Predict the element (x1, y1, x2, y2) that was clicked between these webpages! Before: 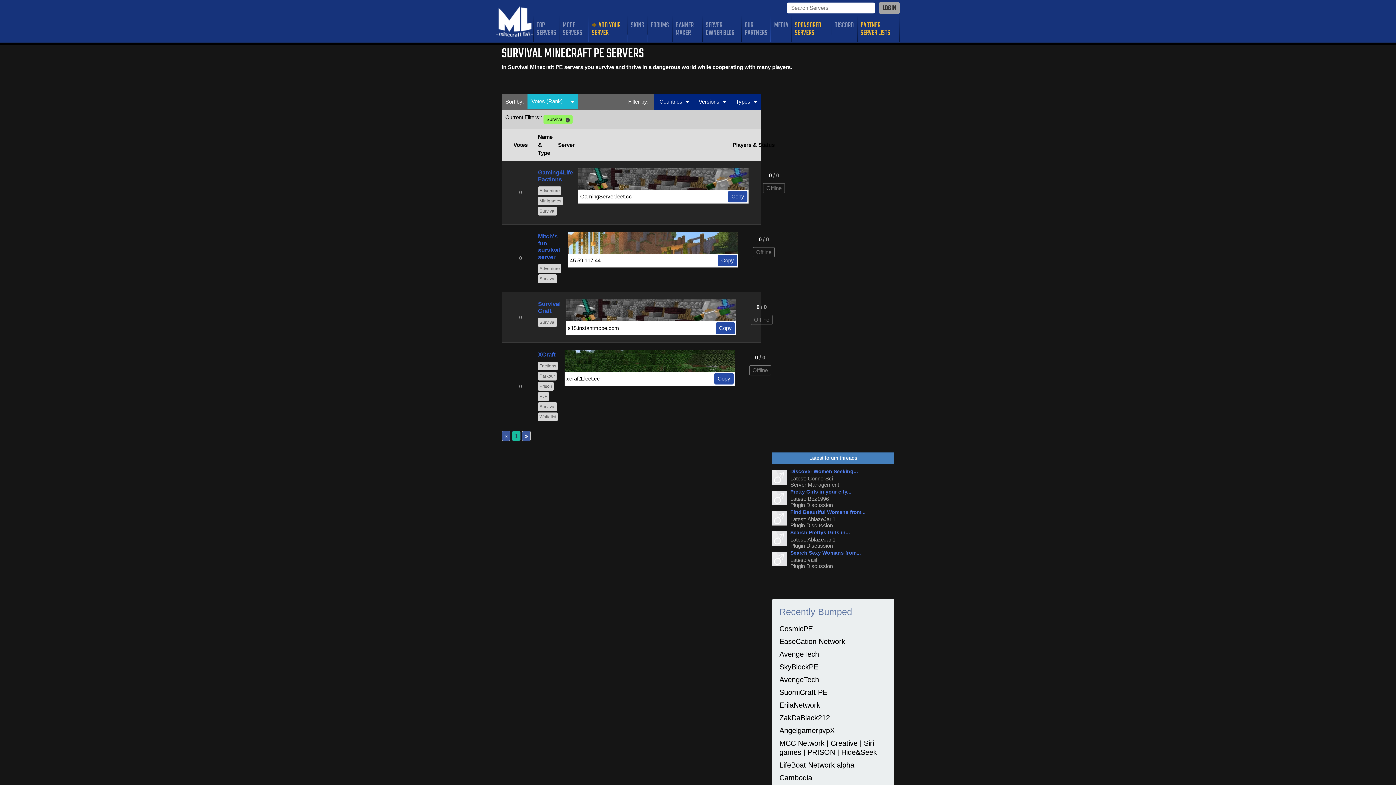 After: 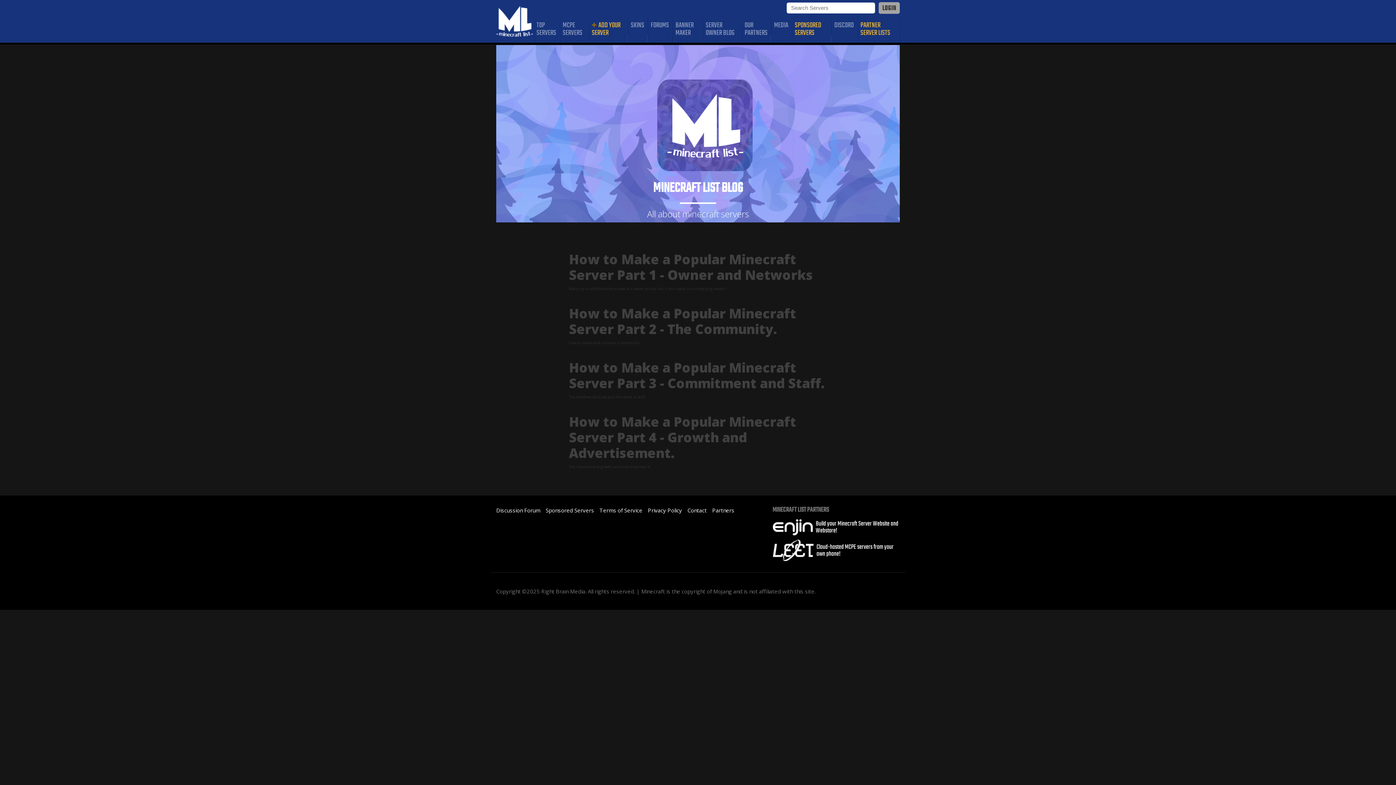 Action: bbox: (702, 16, 741, 42) label: SERVER OWNER BLOG